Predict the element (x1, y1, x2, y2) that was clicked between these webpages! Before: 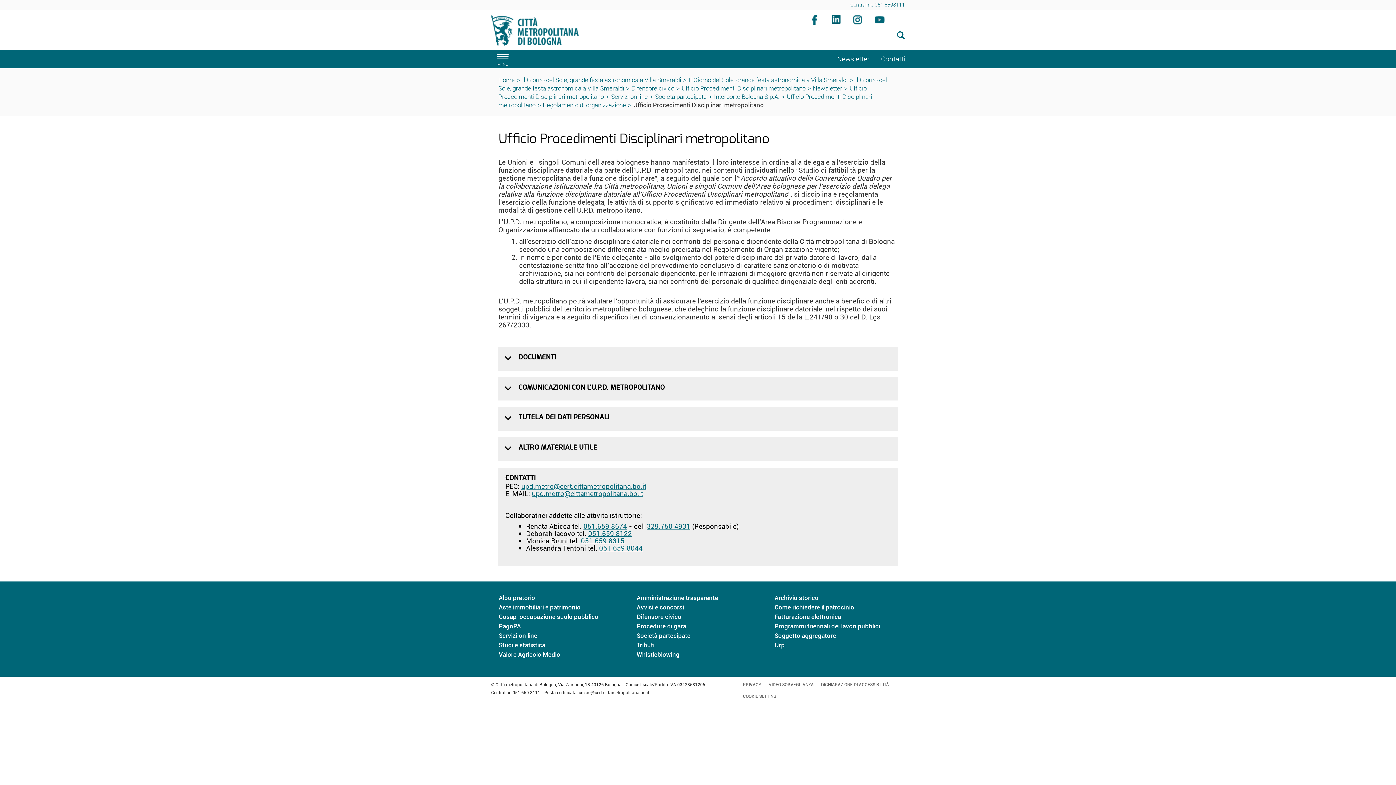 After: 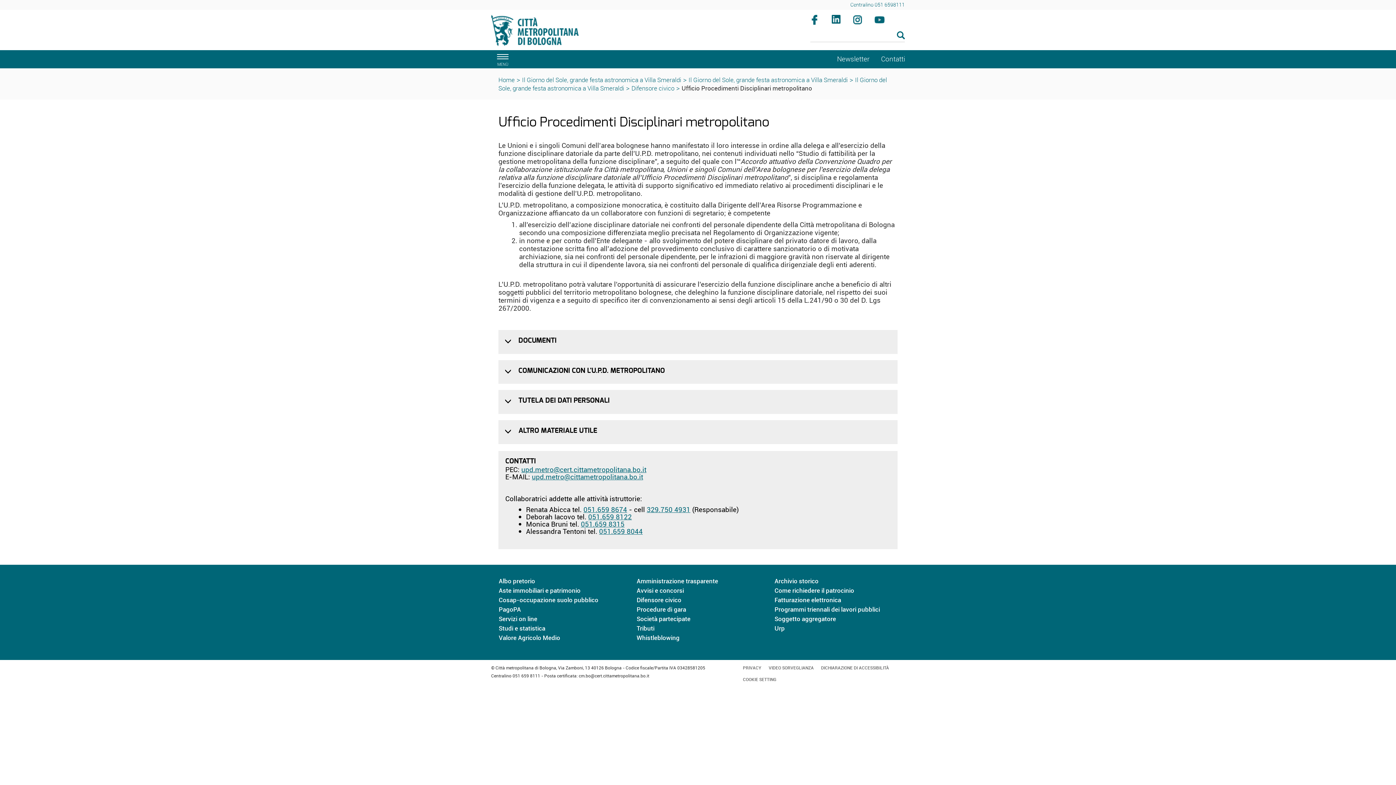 Action: bbox: (681, 84, 805, 92) label: Ufficio Procedimenti Disciplinari metropolitano